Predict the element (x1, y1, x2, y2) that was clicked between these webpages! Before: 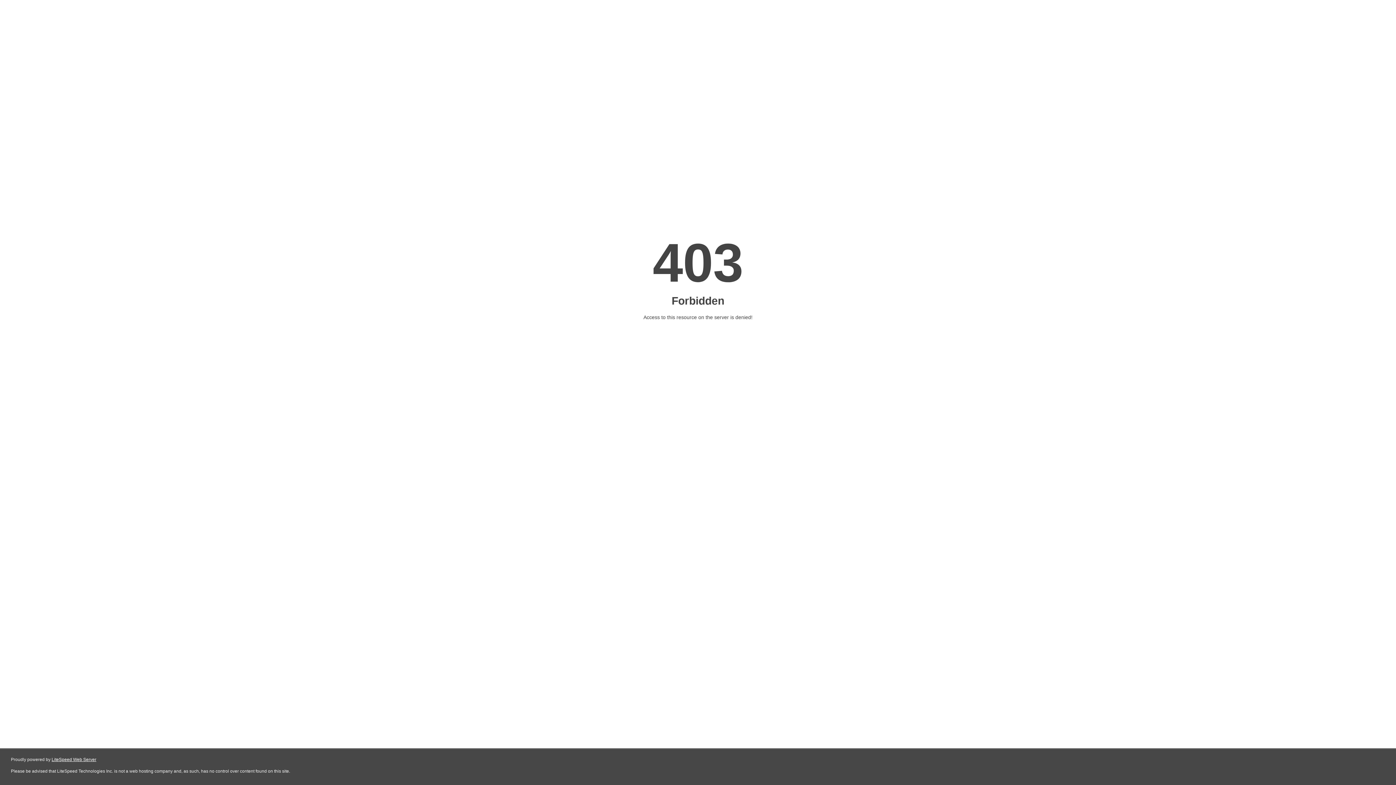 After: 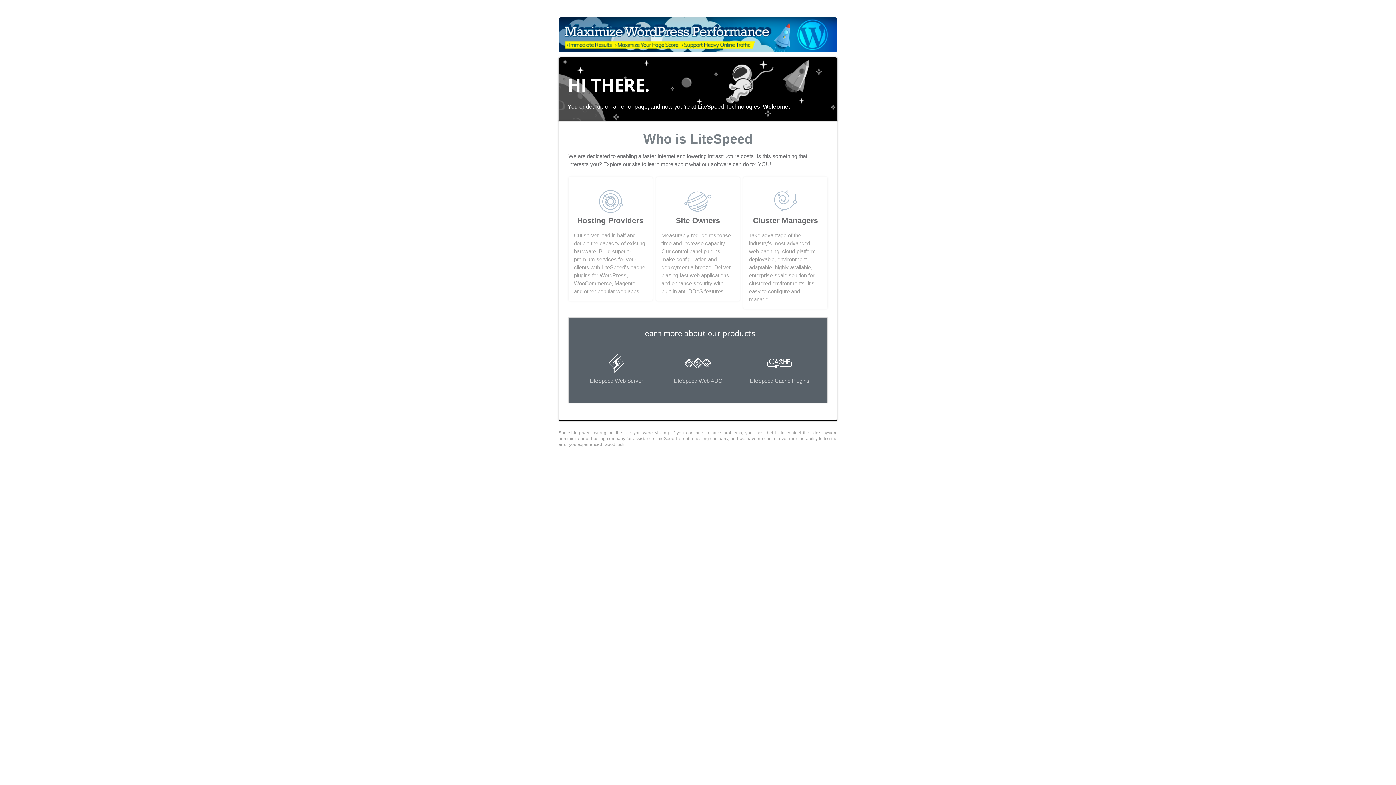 Action: bbox: (51, 757, 96, 762) label: LiteSpeed Web Server